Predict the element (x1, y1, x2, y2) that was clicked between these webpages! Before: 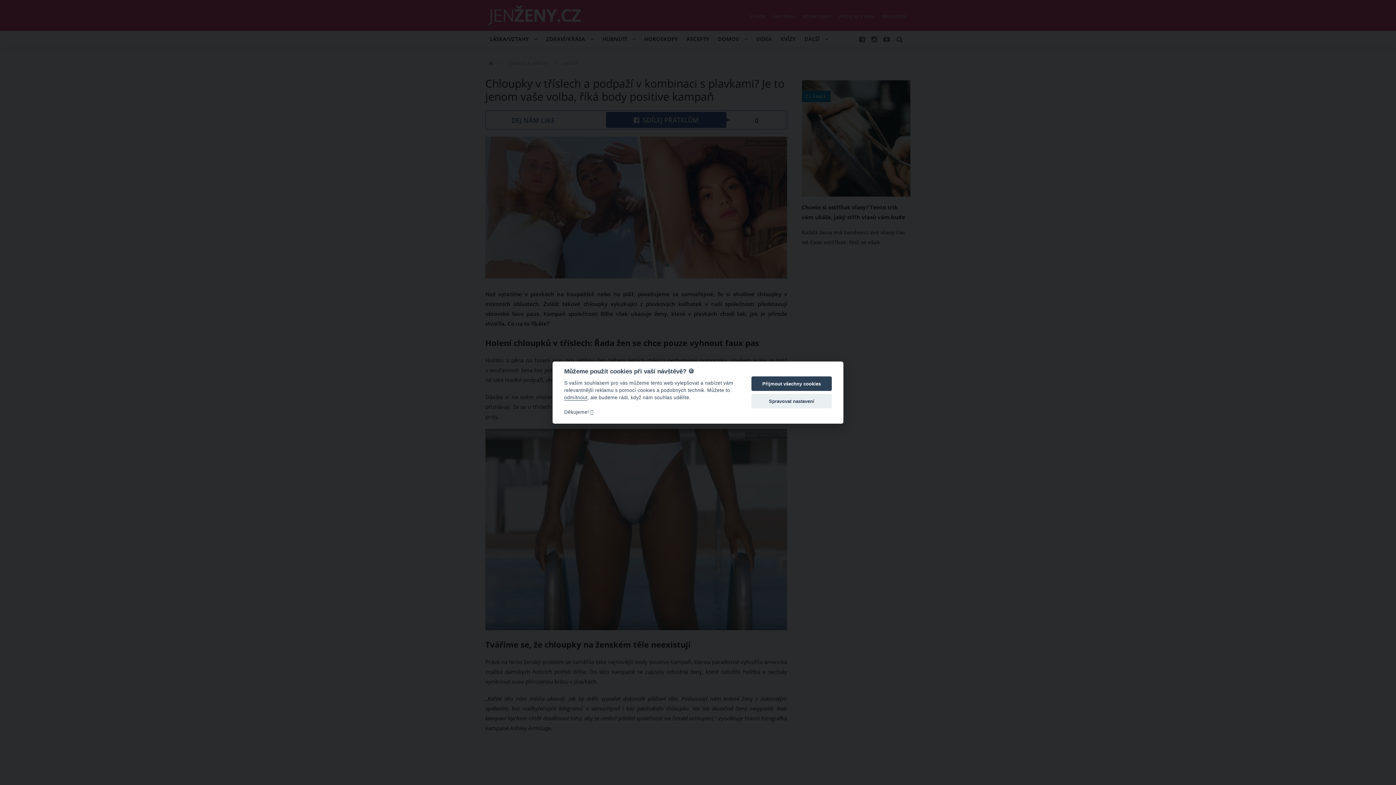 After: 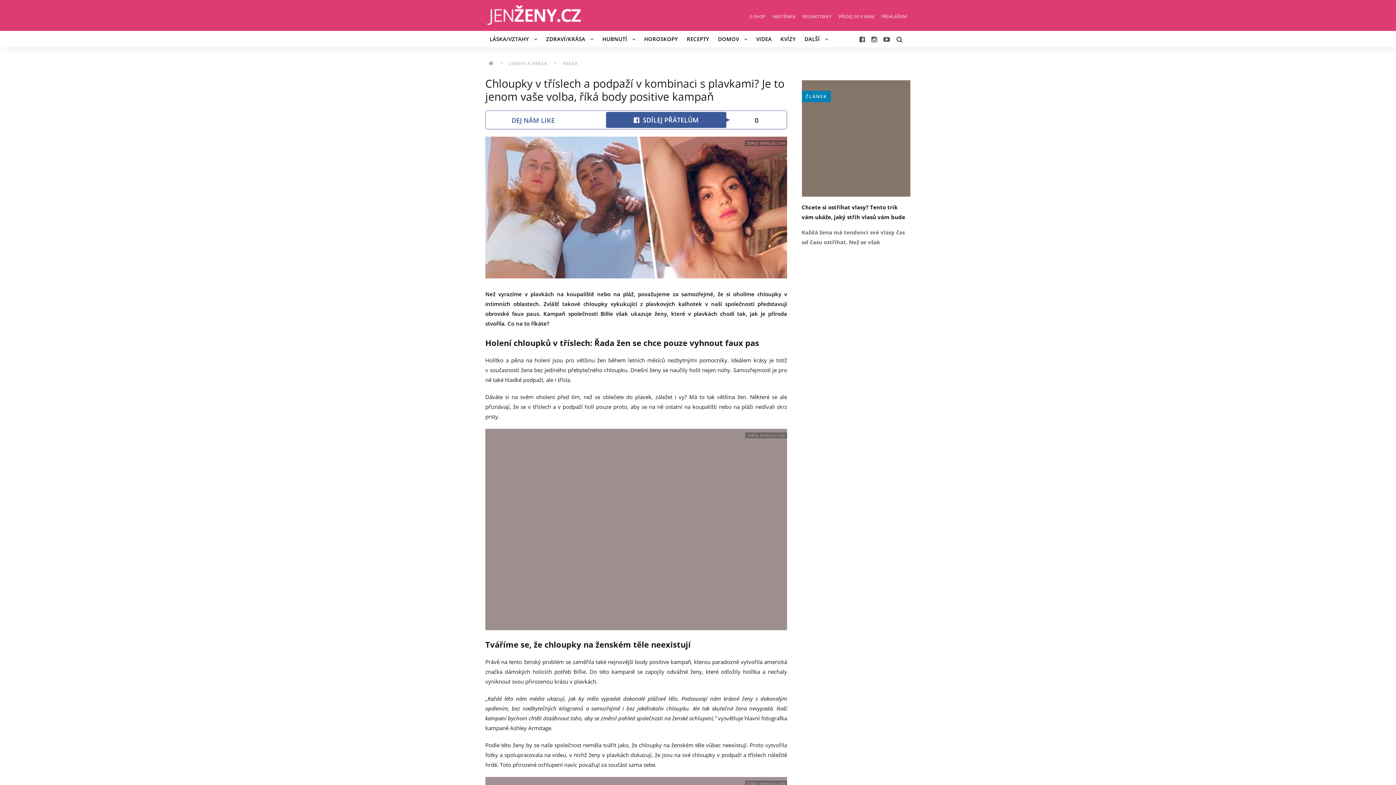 Action: bbox: (564, 395, 587, 400) label: odmítnout